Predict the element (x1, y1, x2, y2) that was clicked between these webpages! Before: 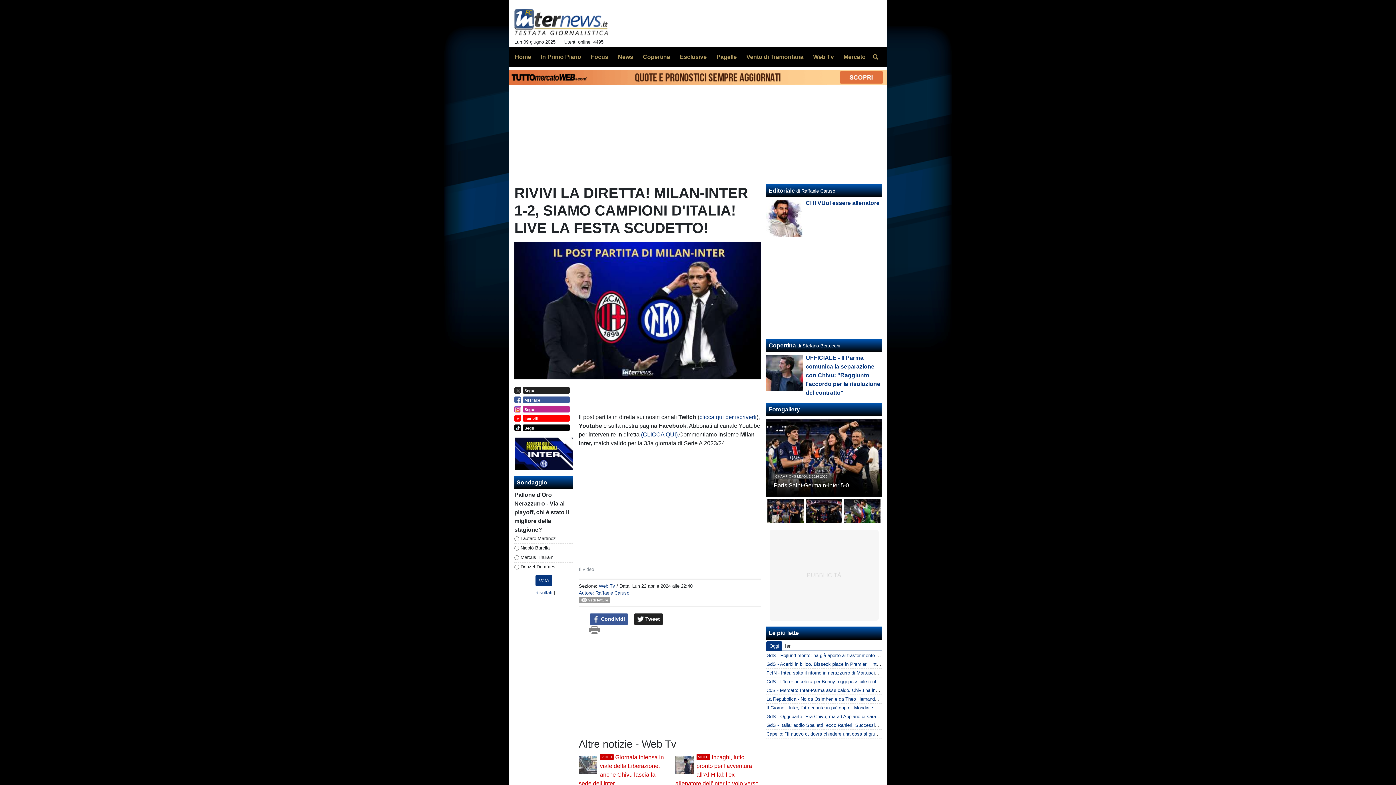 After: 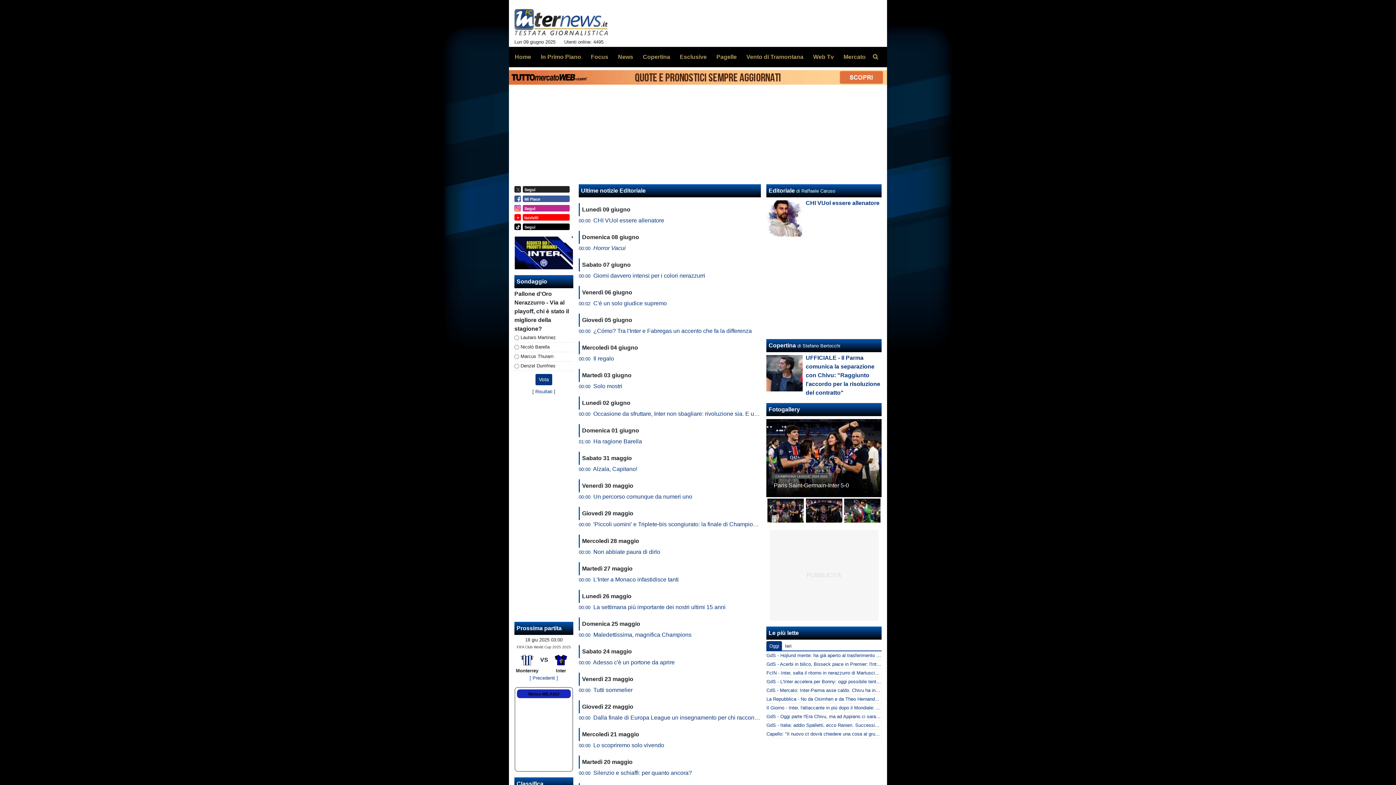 Action: bbox: (768, 187, 795, 193) label: Editoriale